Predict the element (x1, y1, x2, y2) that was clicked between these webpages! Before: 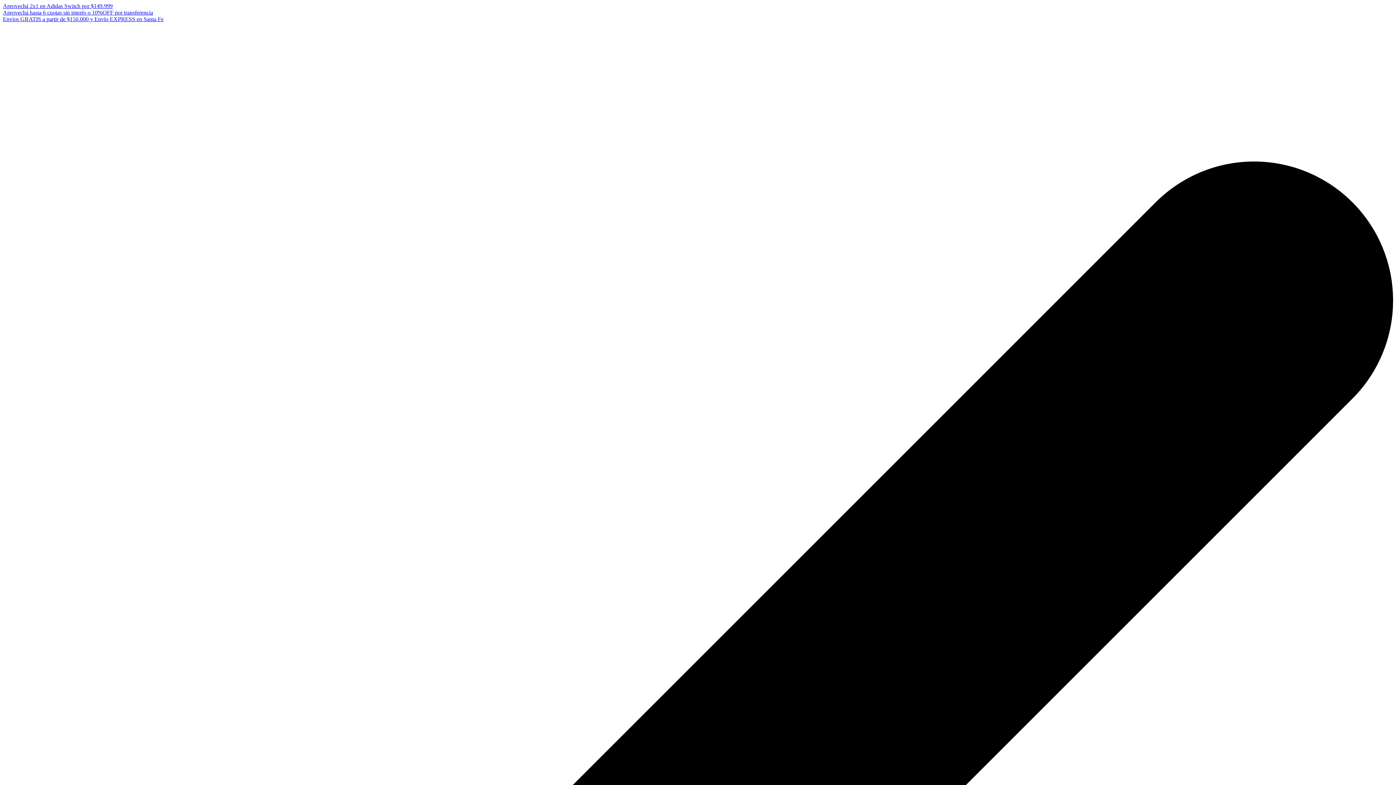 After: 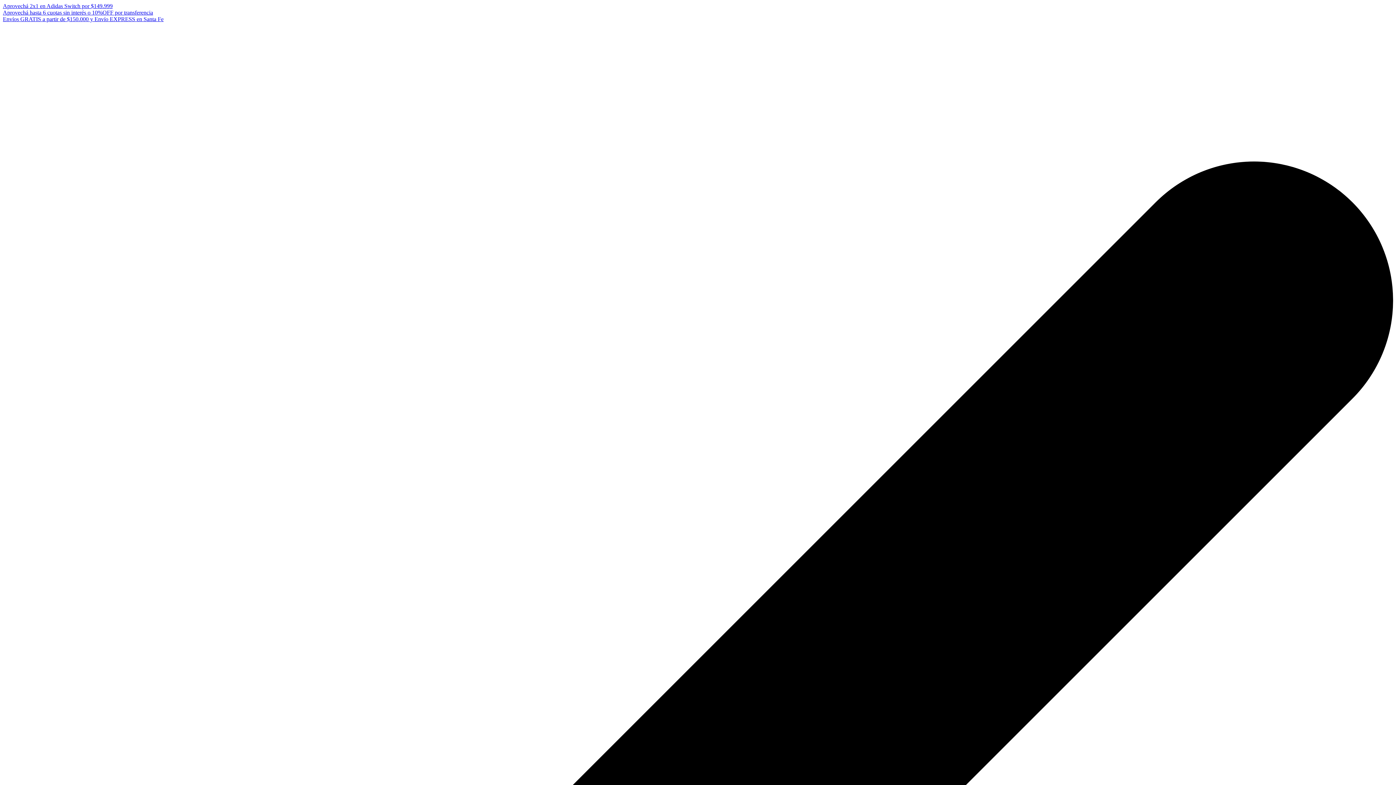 Action: label: Envíos GRATIS a partir de $150.000 y Envío EXPRESS en Santa Fe bbox: (2, 16, 163, 22)